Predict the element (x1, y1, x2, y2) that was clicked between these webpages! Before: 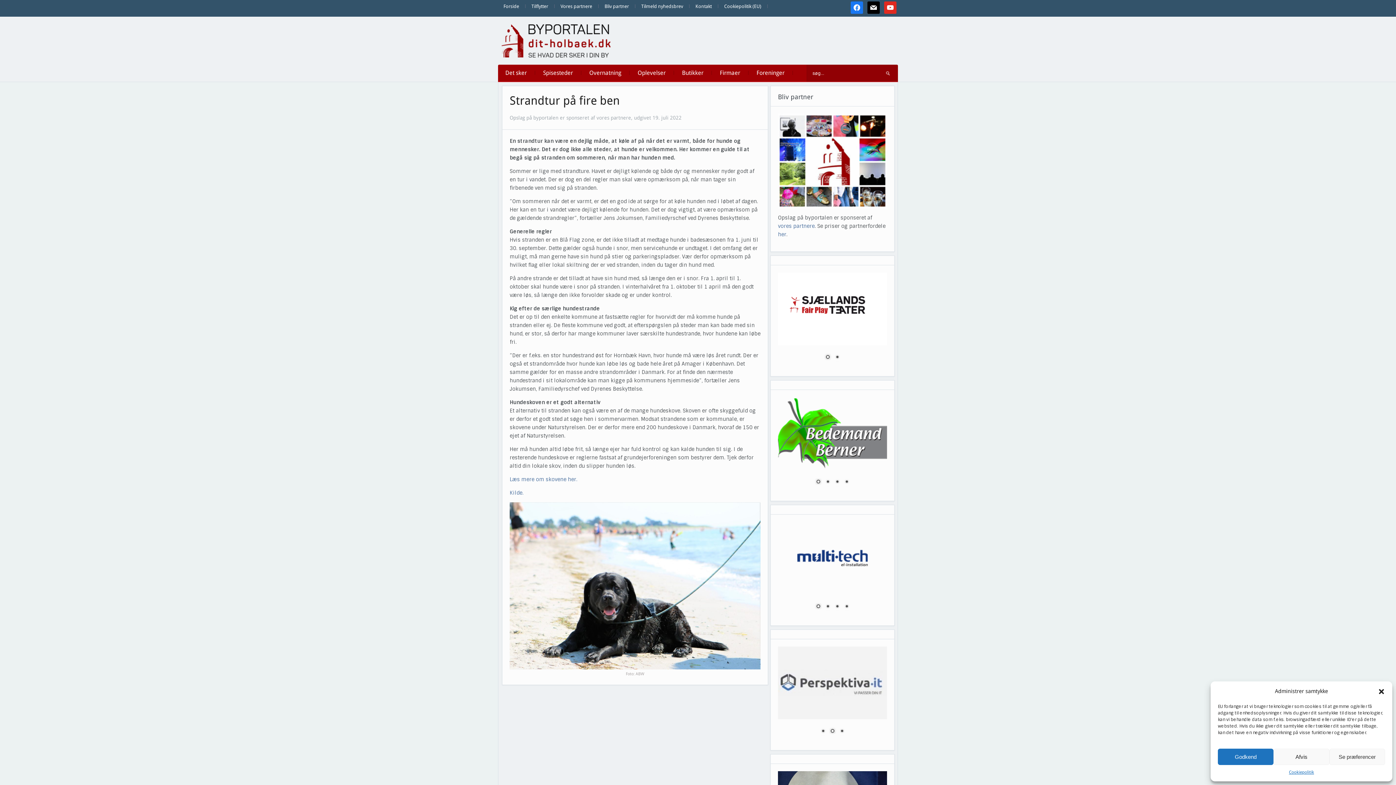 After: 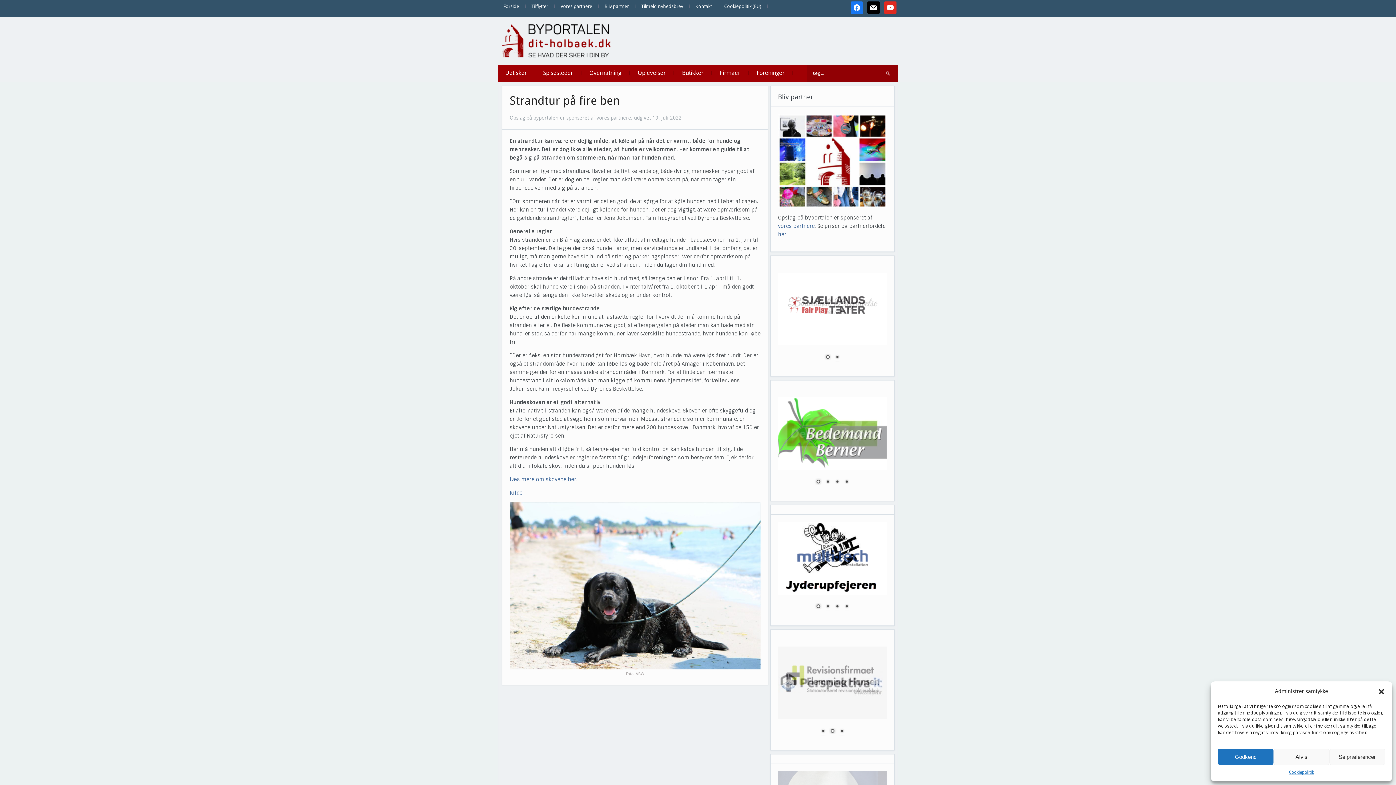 Action: label: Show slide 3 of 3 bbox: (838, 728, 846, 736)